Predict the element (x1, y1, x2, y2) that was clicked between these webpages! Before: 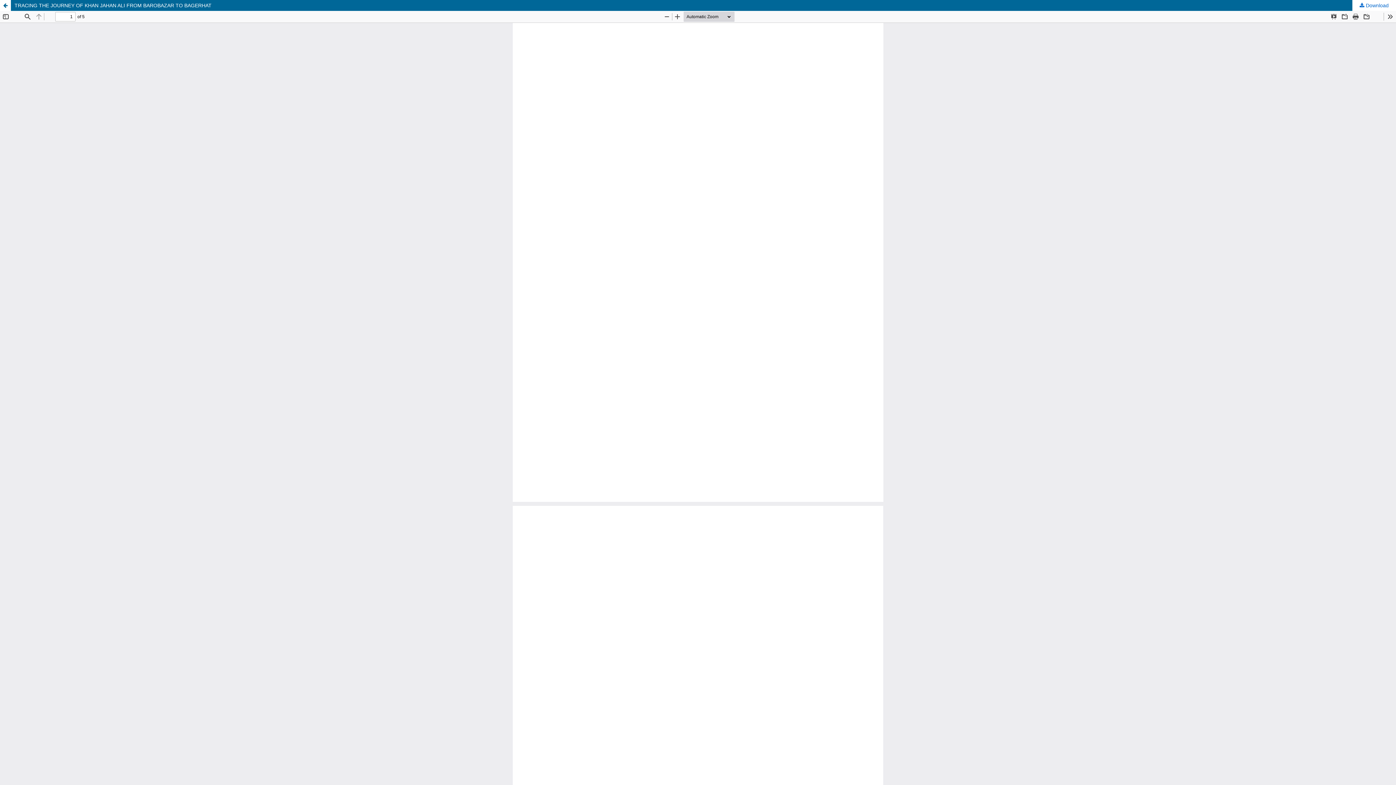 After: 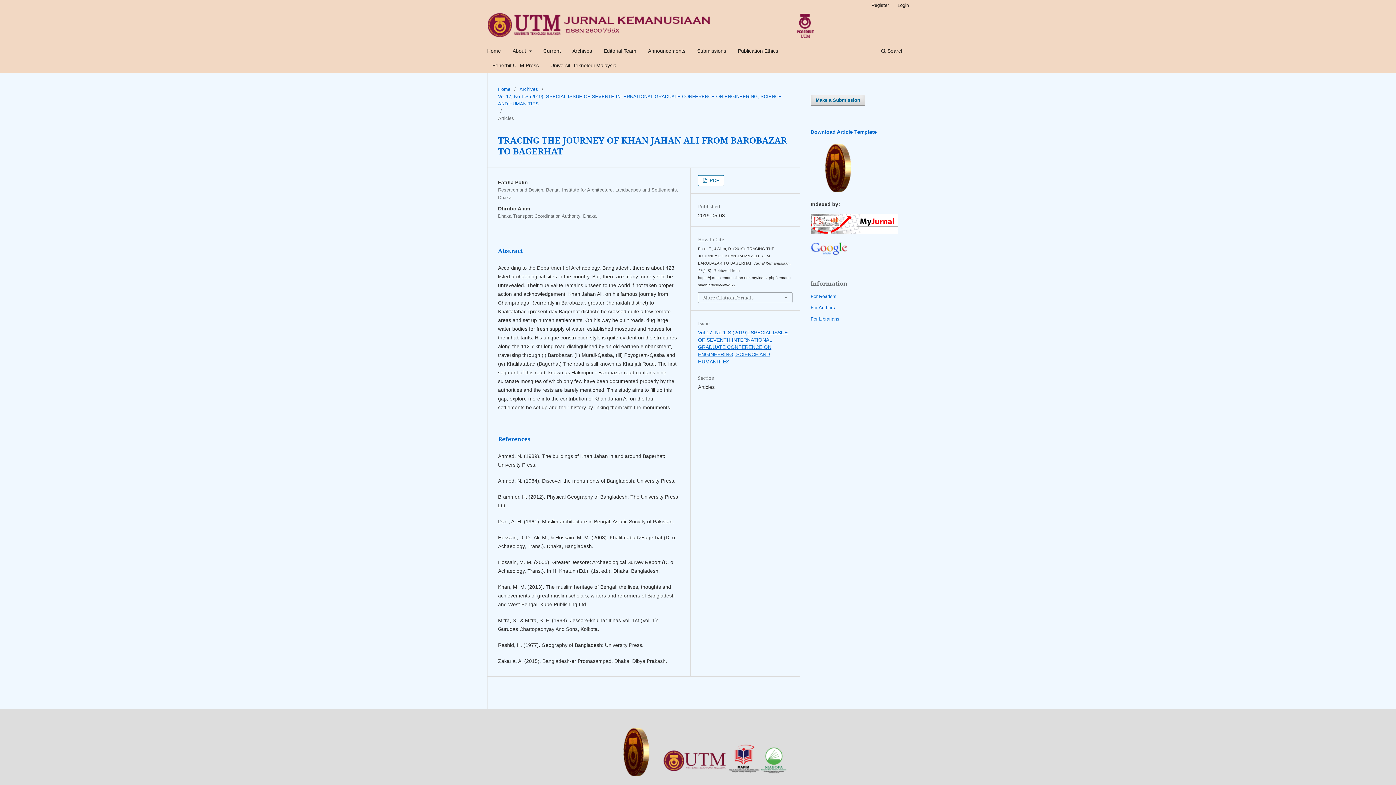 Action: bbox: (0, 0, 1396, 10) label: TRACING THE JOURNEY OF KHAN JAHAN ALI FROM BAROBAZAR TO BAGERHAT